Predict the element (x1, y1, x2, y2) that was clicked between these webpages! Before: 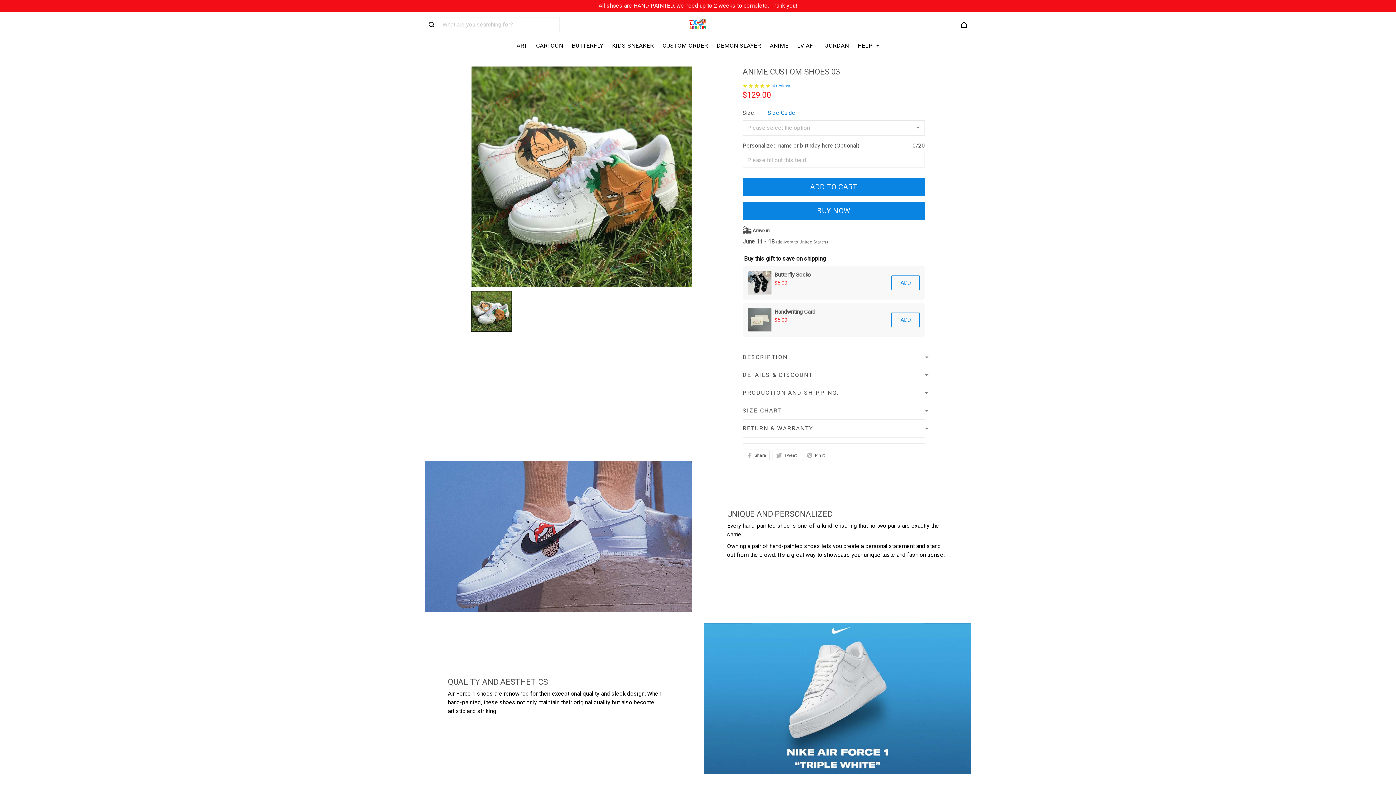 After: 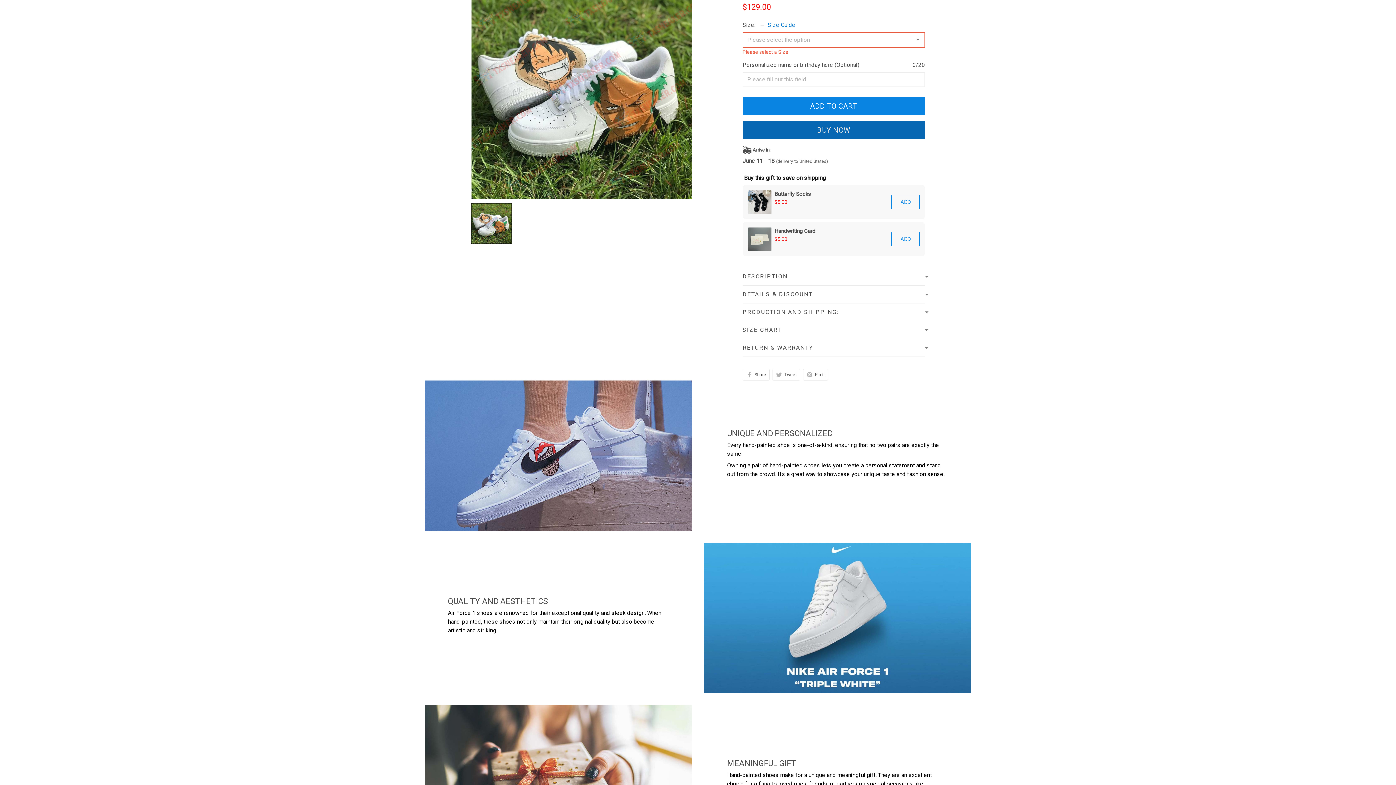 Action: bbox: (742, 152, 925, 170) label: BUY NOW